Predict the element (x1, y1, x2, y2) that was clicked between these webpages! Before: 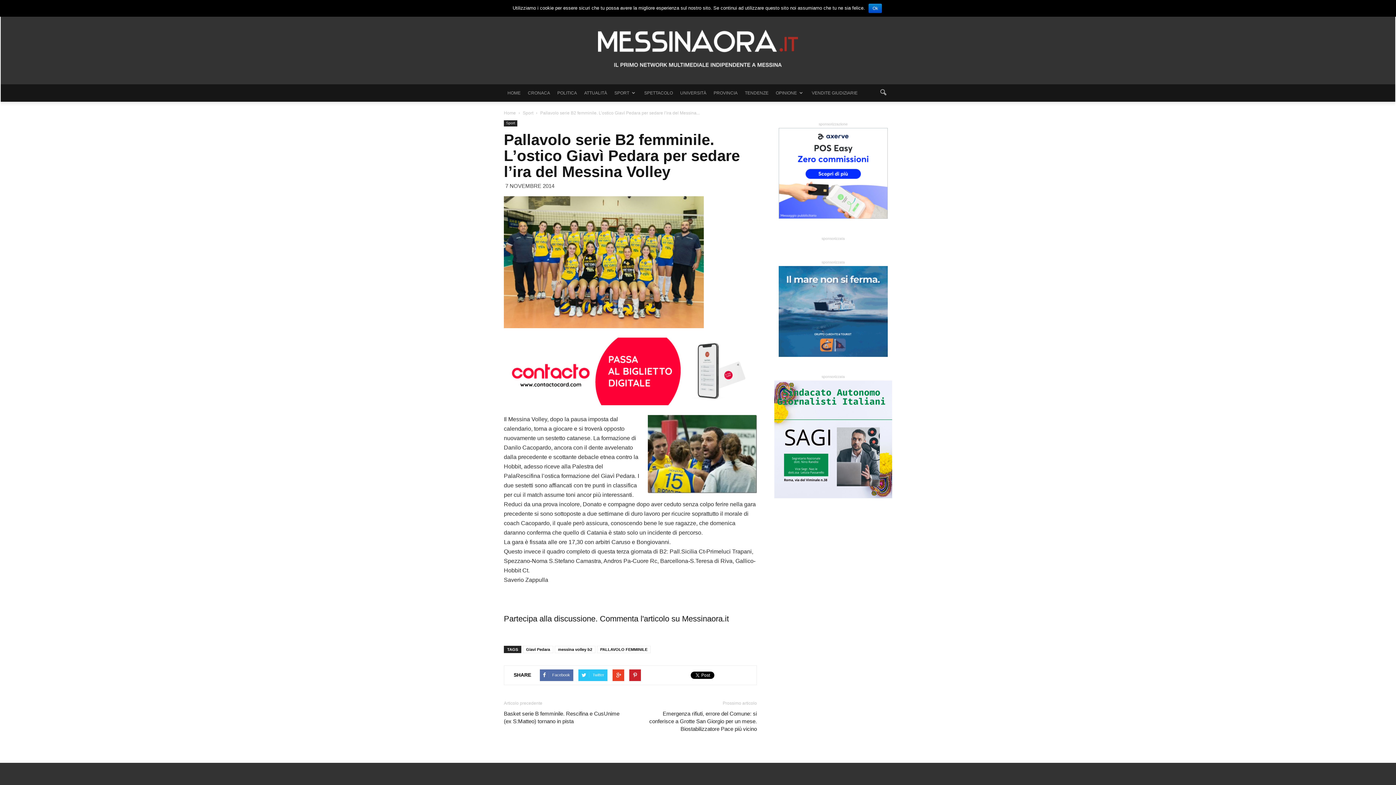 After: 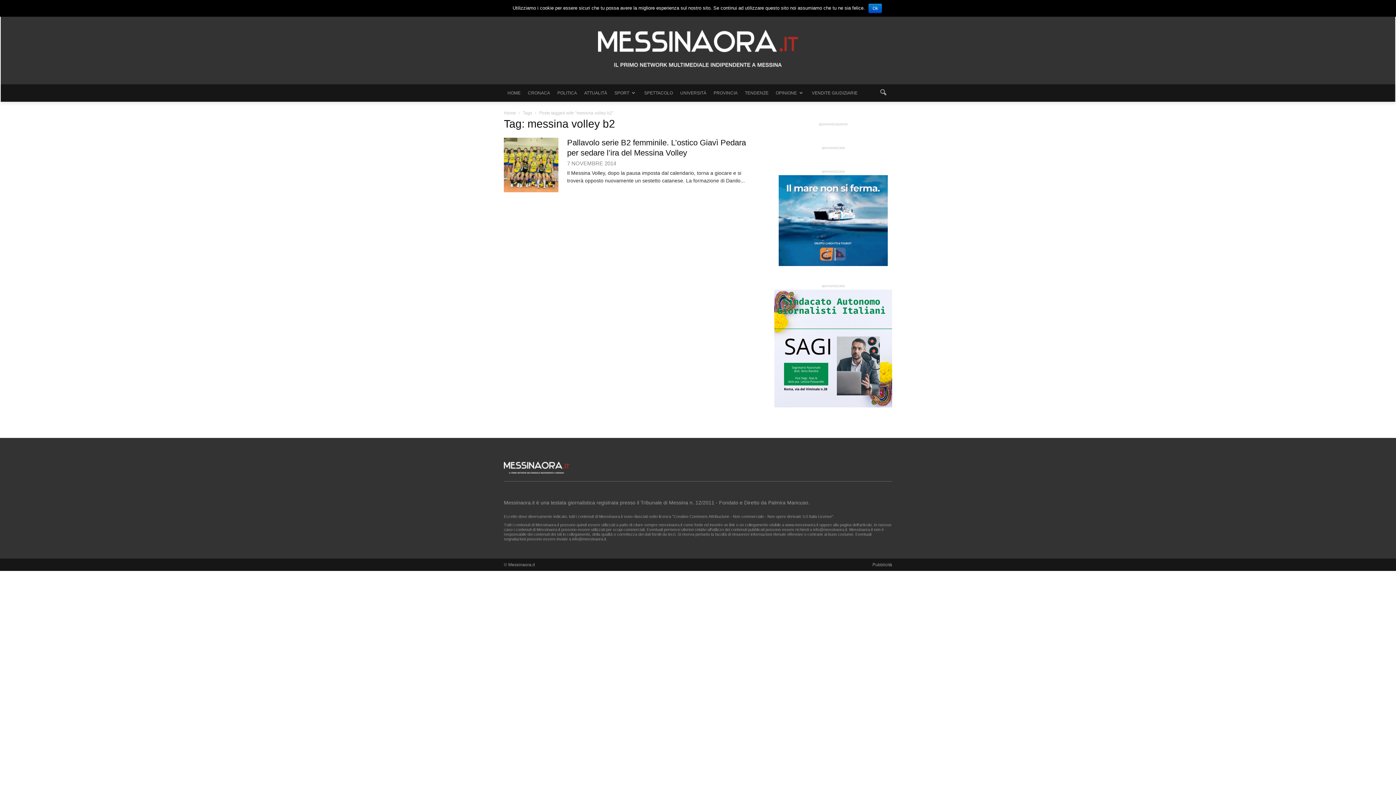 Action: bbox: (554, 646, 595, 653) label: messina volley b2